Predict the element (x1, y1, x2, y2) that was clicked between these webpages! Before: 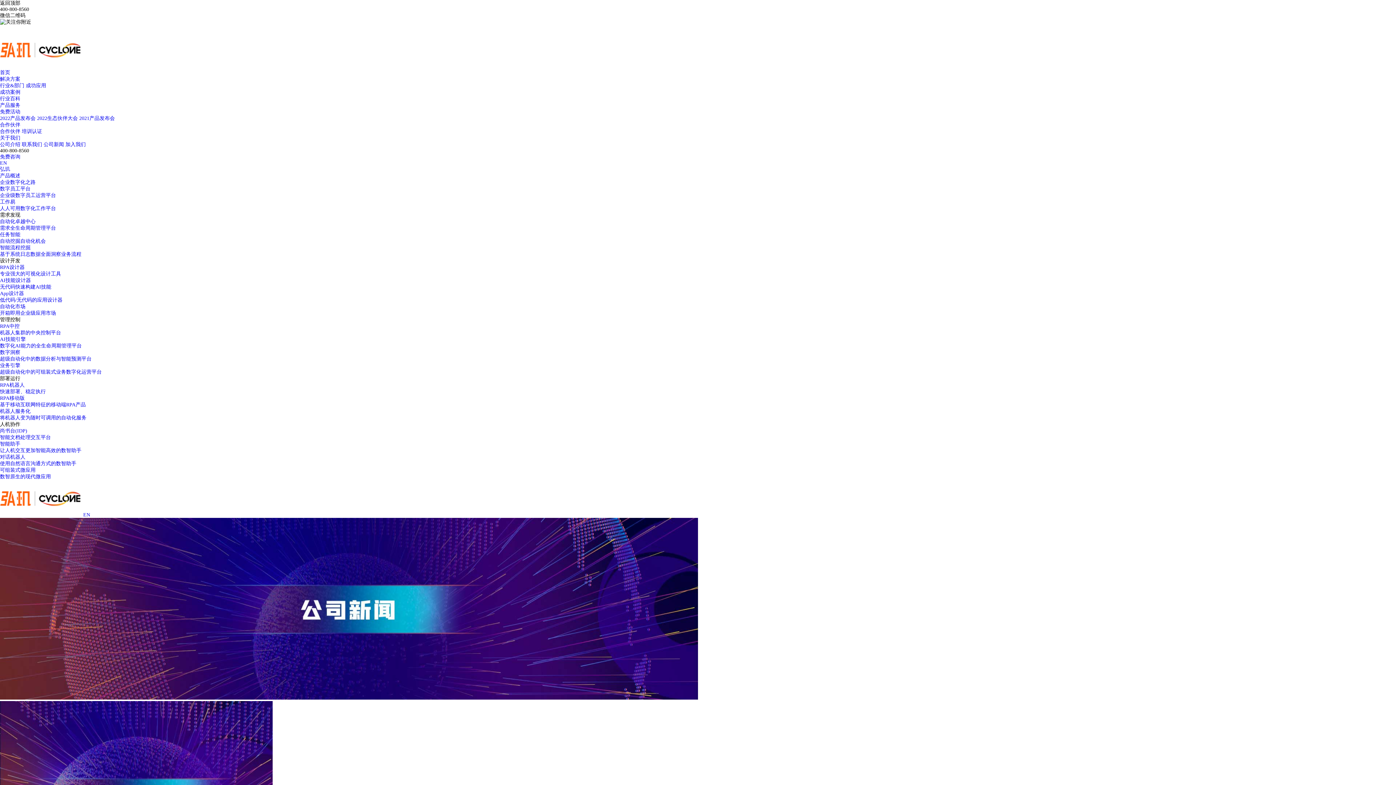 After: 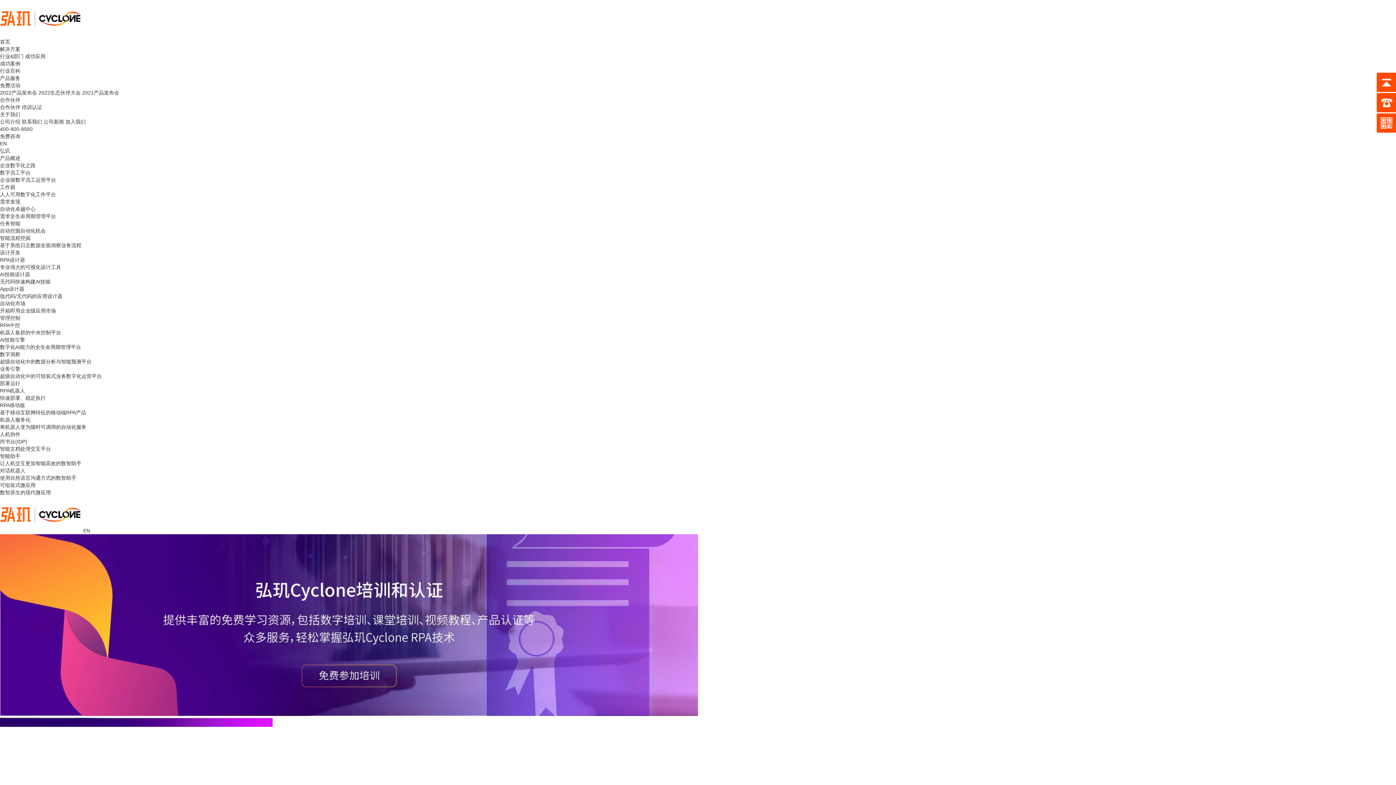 Action: label: 培训认证 bbox: (21, 128, 42, 134)